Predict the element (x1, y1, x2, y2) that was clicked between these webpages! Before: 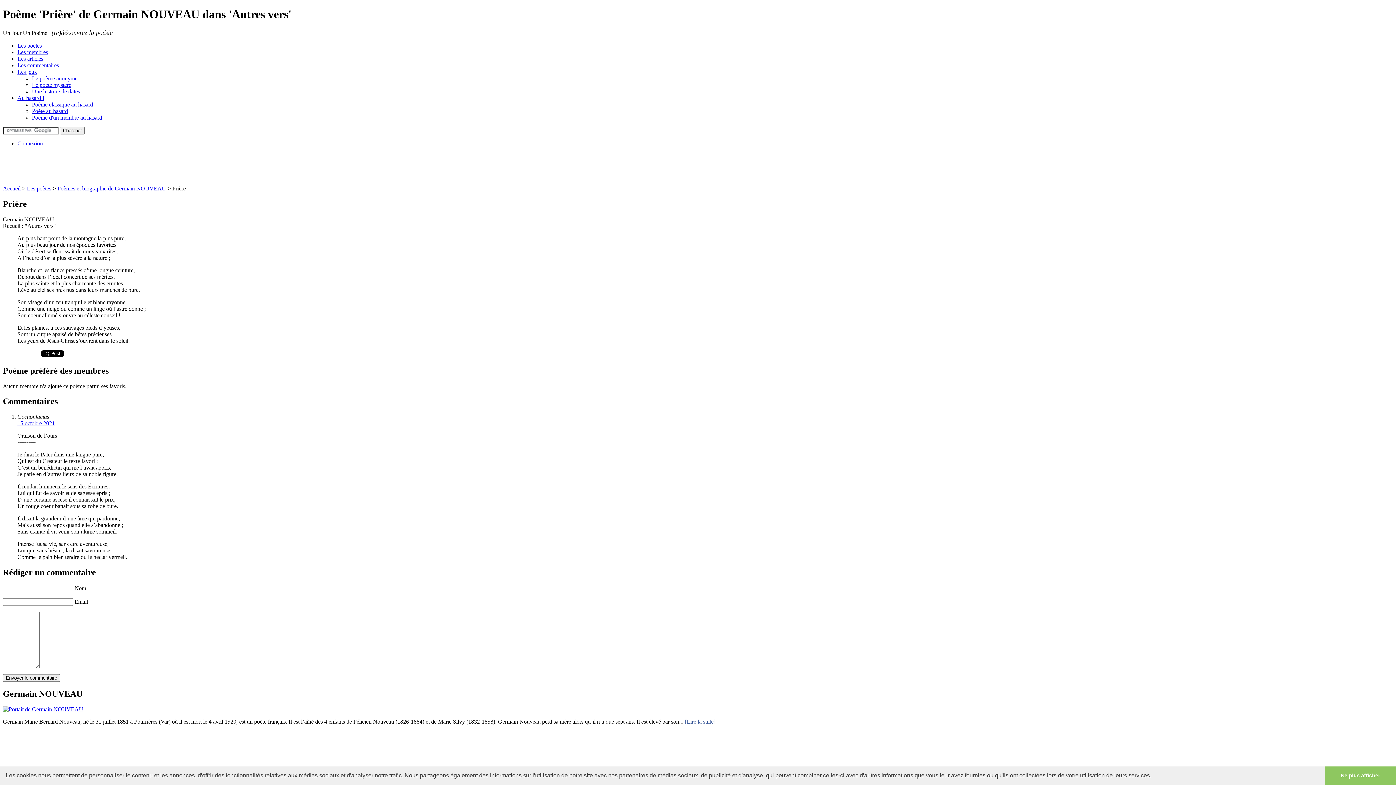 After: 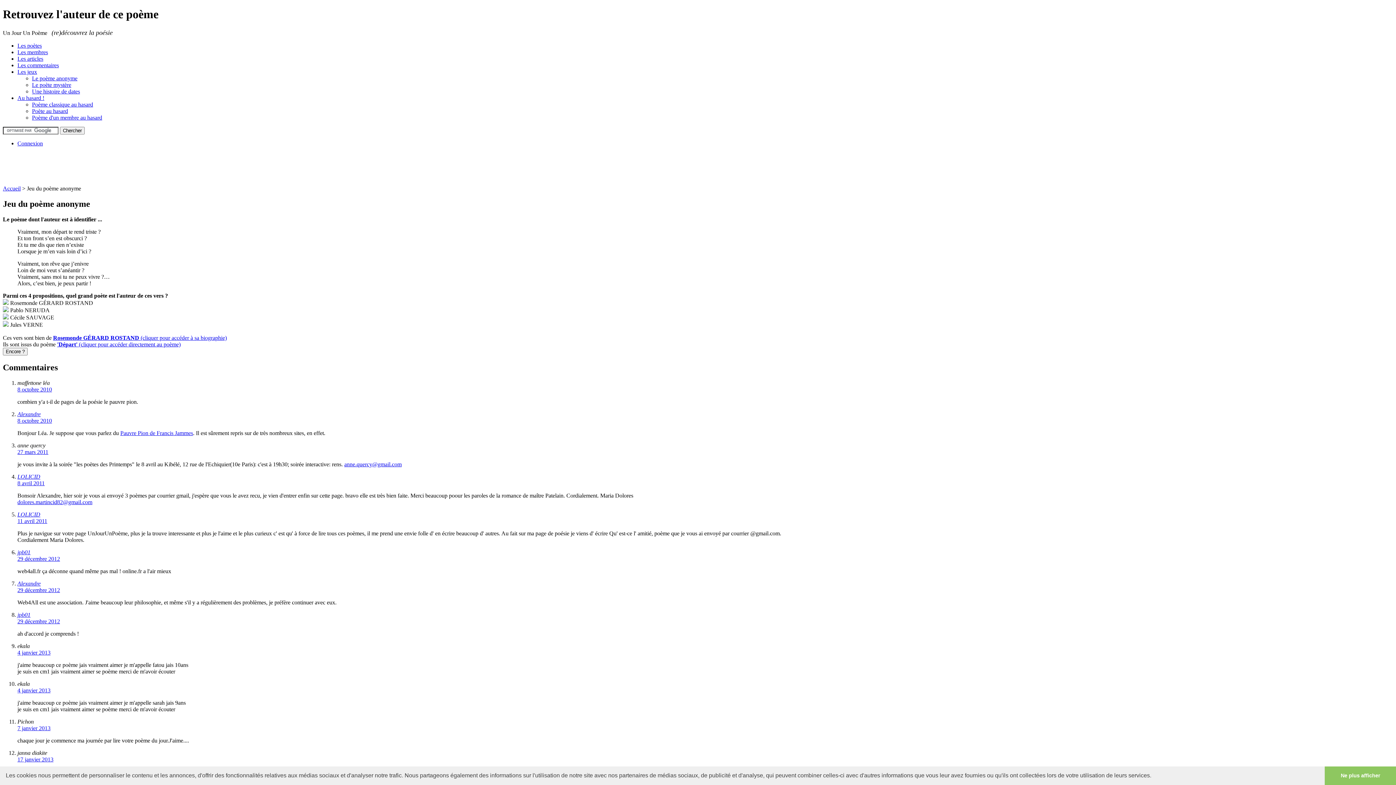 Action: label: Les jeux bbox: (17, 68, 37, 74)